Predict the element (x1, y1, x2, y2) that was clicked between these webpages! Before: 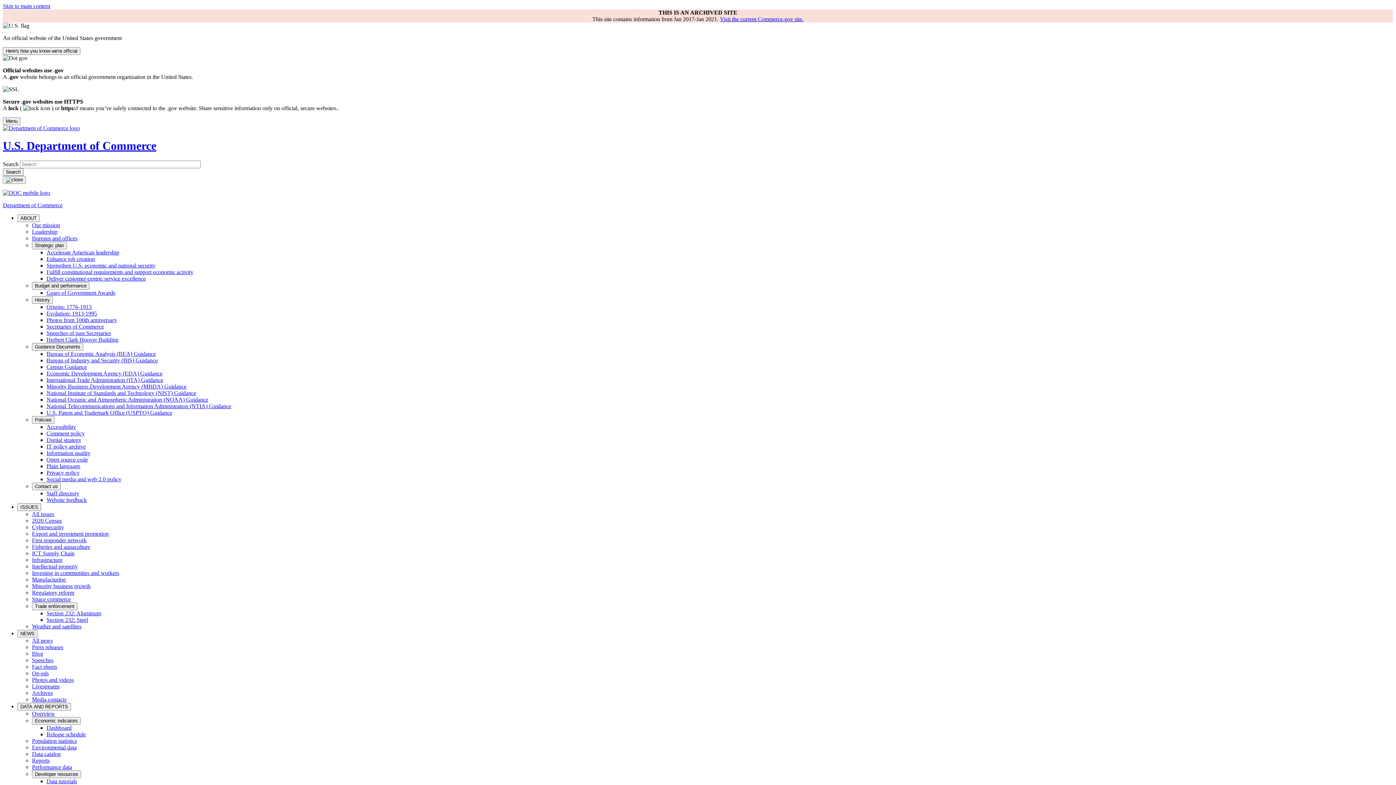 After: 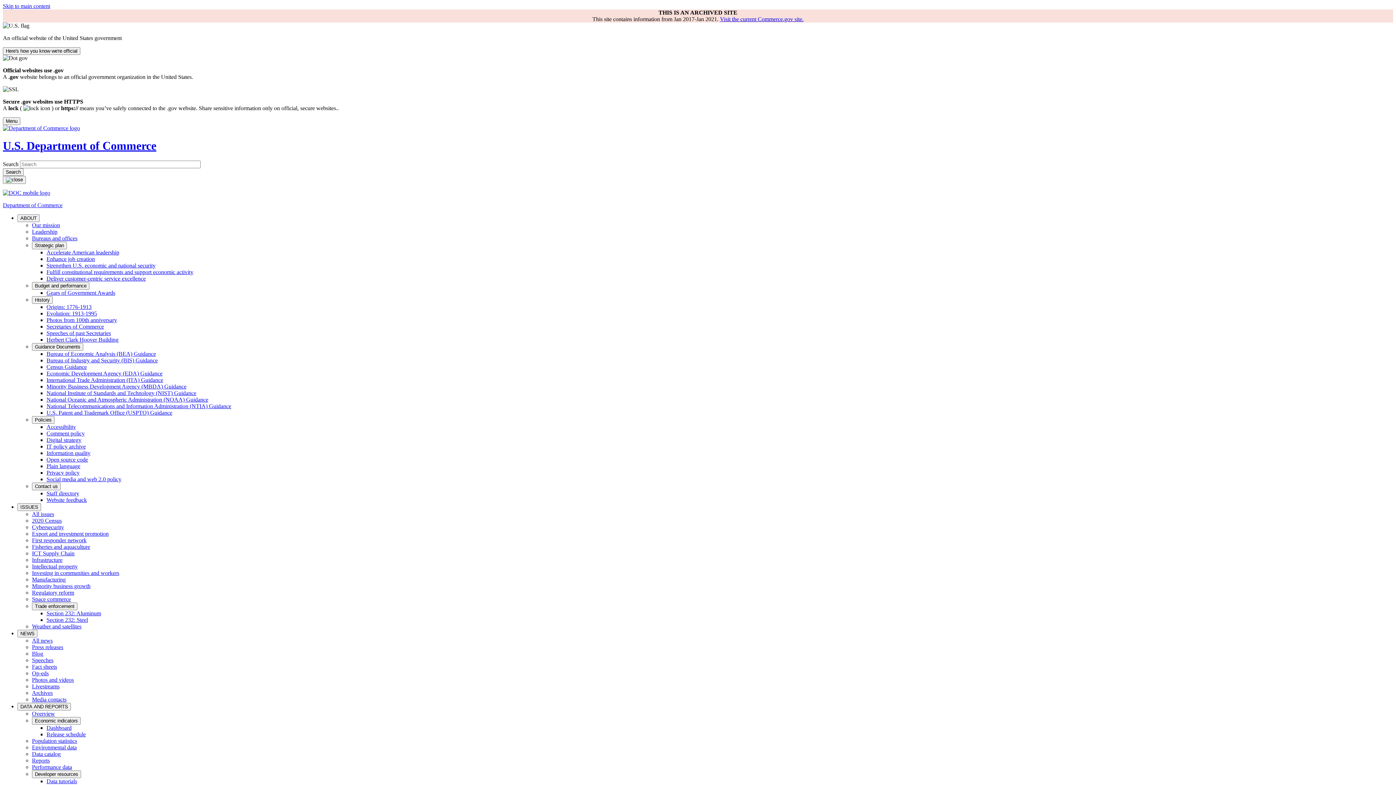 Action: bbox: (46, 430, 84, 436) label: Comment policy